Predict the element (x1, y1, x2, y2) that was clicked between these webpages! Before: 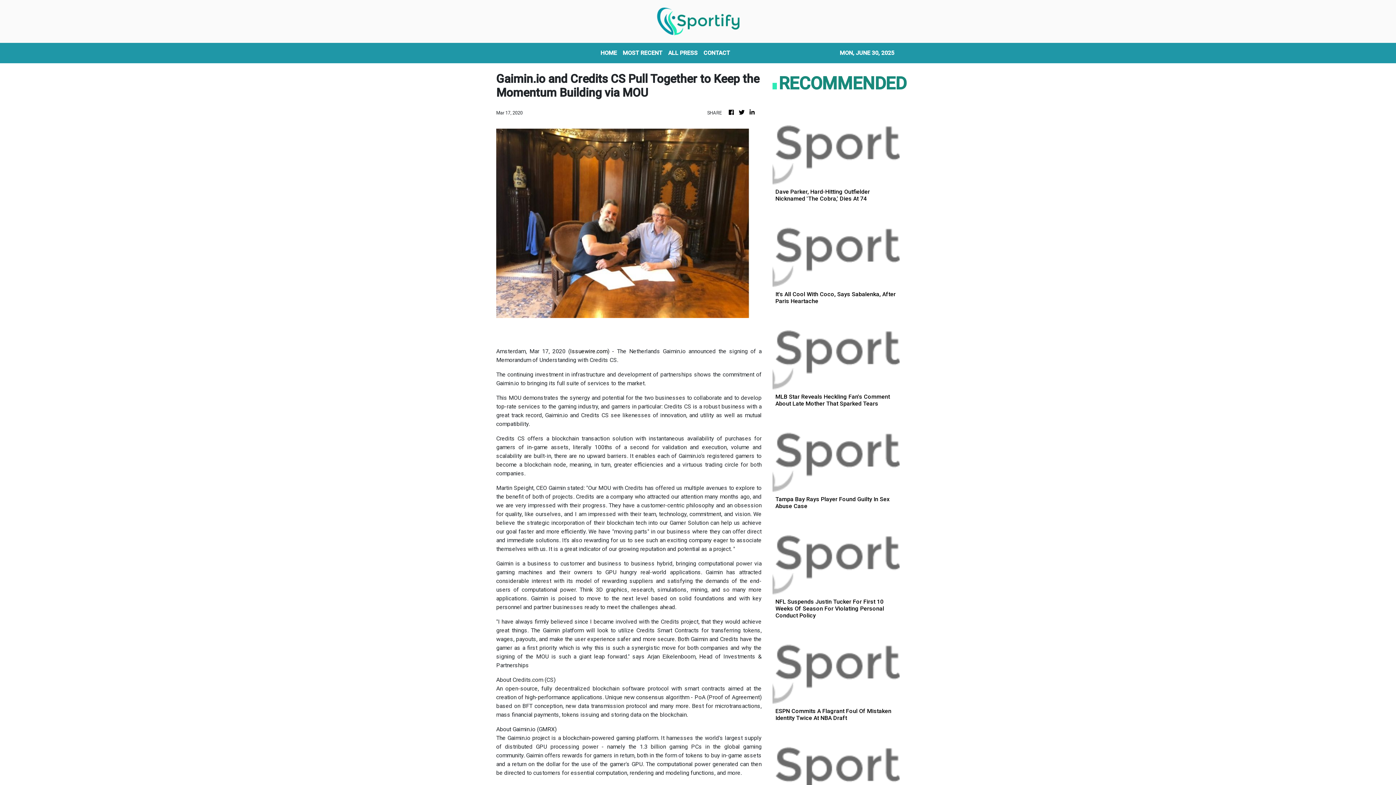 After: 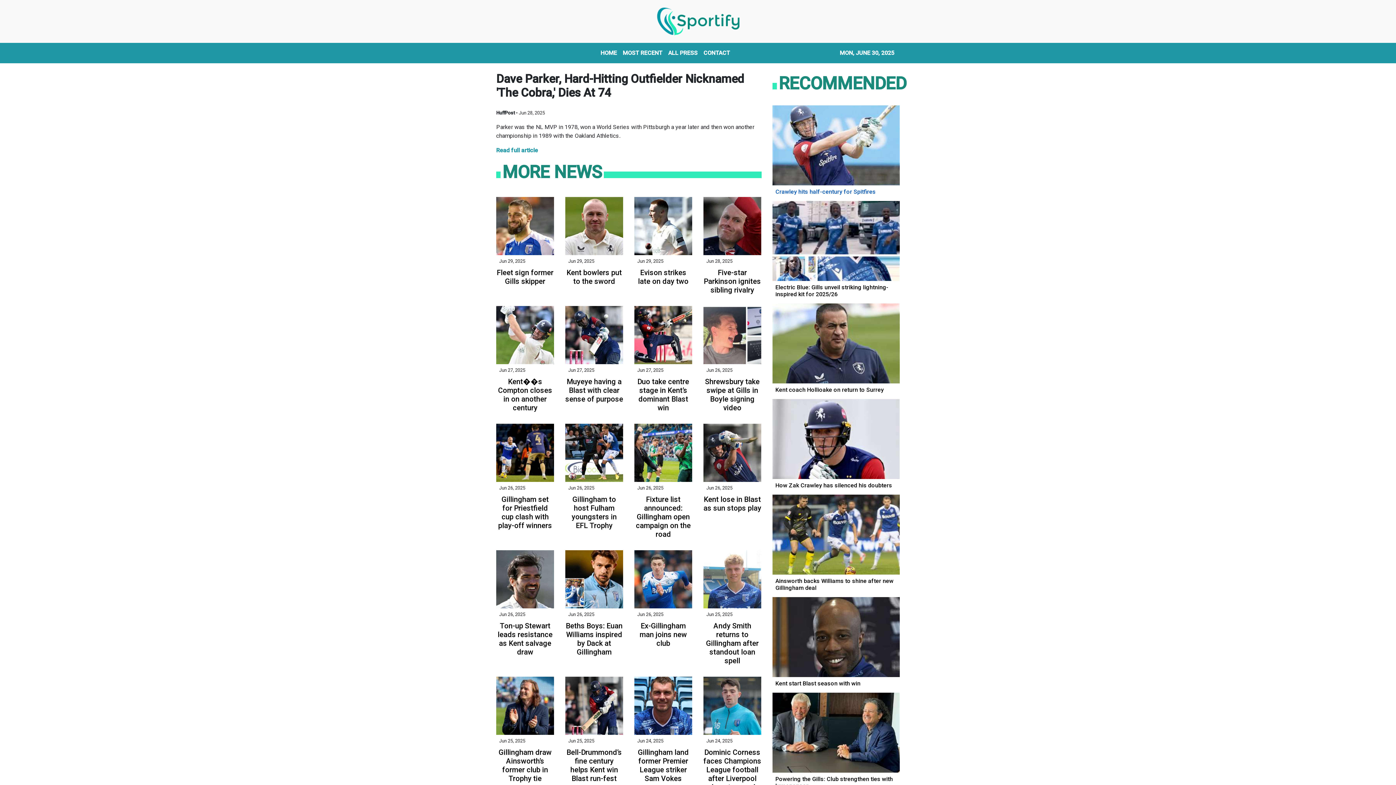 Action: label: Dave Parker, Hard-Hitting Outfielder Nicknamed 'The Cobra,' Dies At 74 bbox: (772, 142, 900, 202)